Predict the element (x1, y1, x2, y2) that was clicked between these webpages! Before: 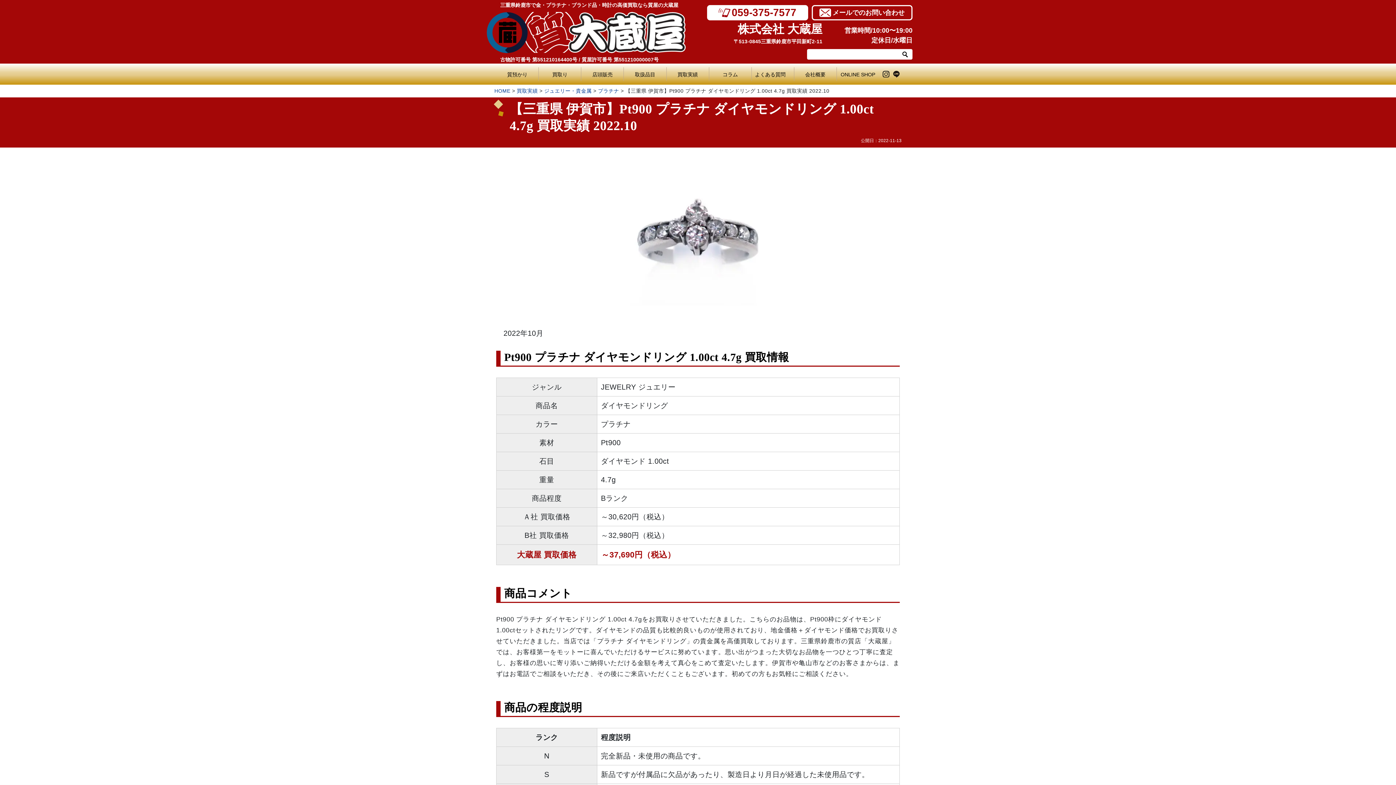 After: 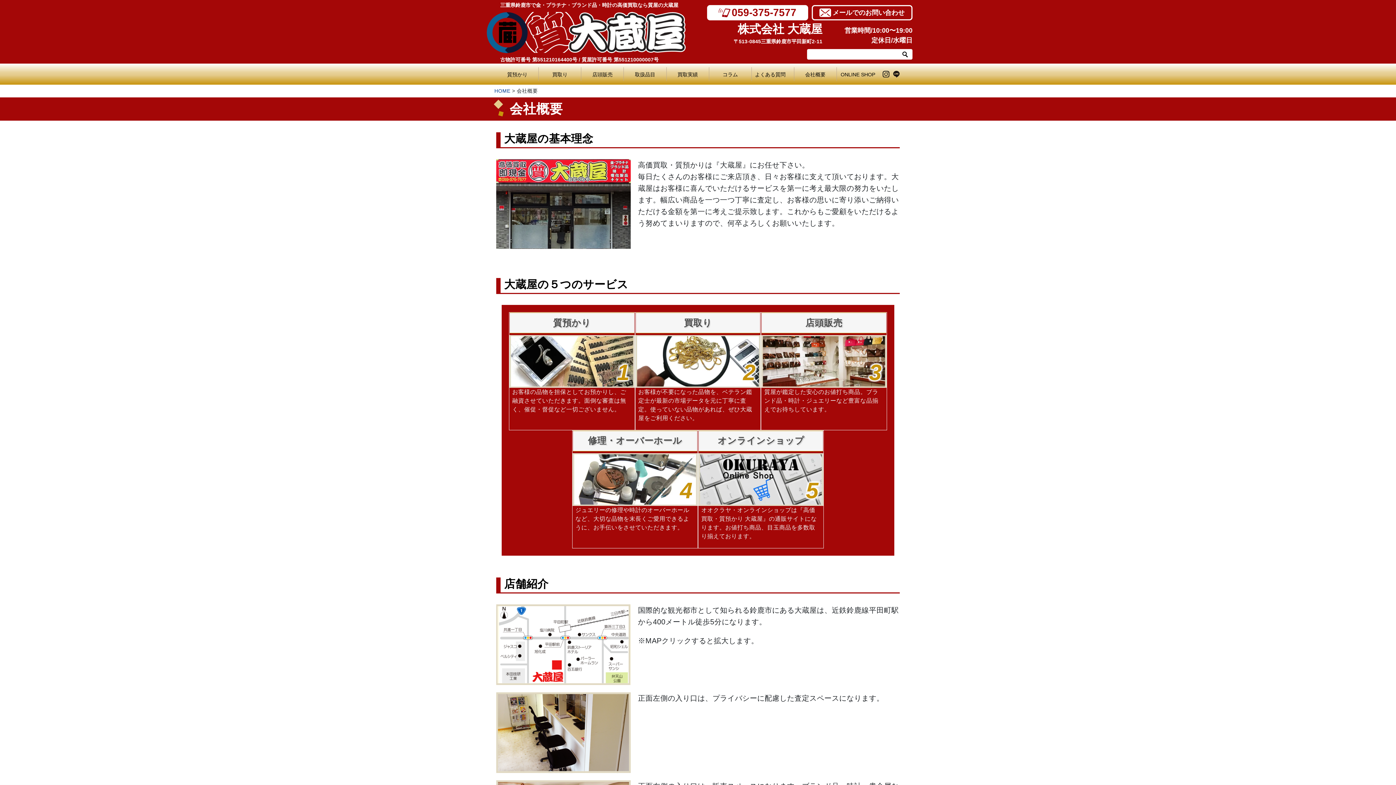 Action: bbox: (794, 67, 836, 81) label: 会社概要